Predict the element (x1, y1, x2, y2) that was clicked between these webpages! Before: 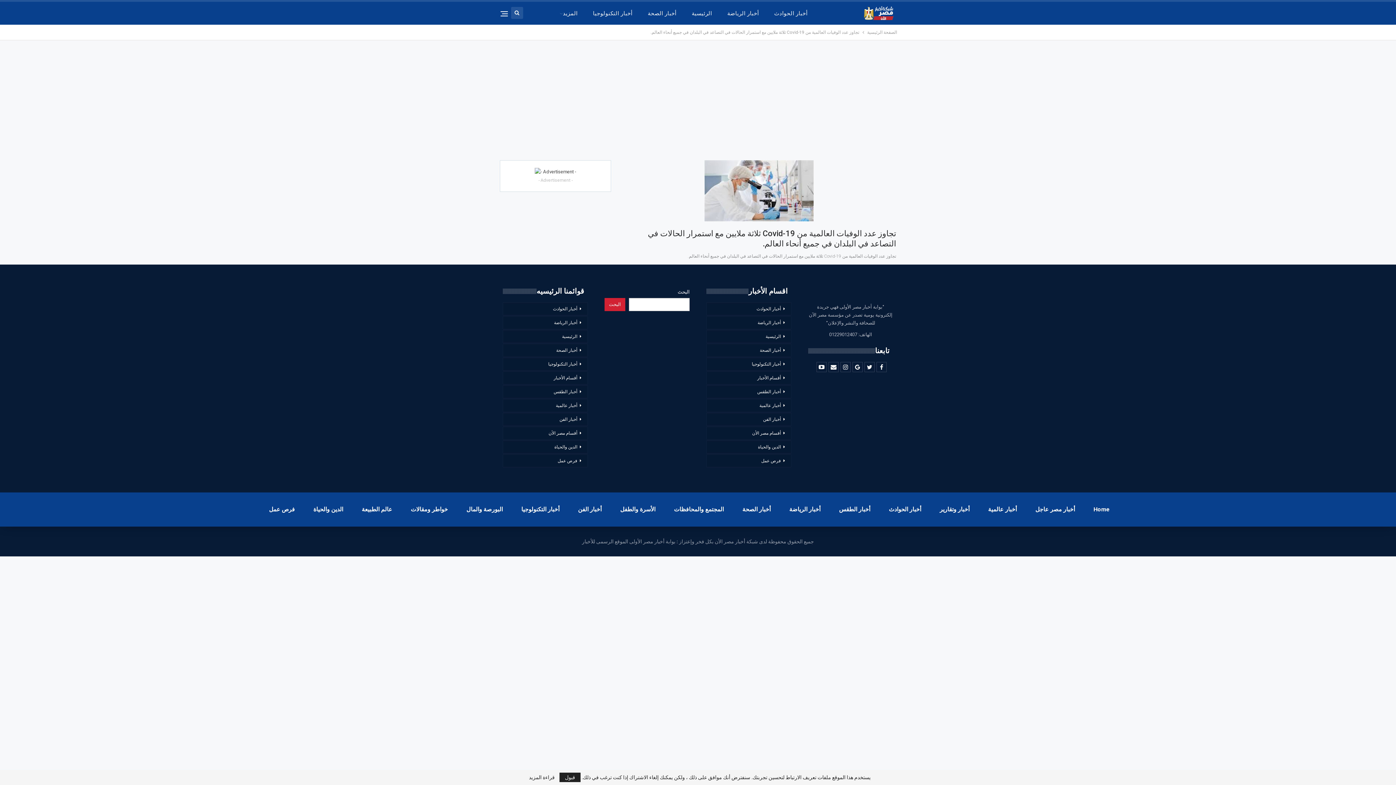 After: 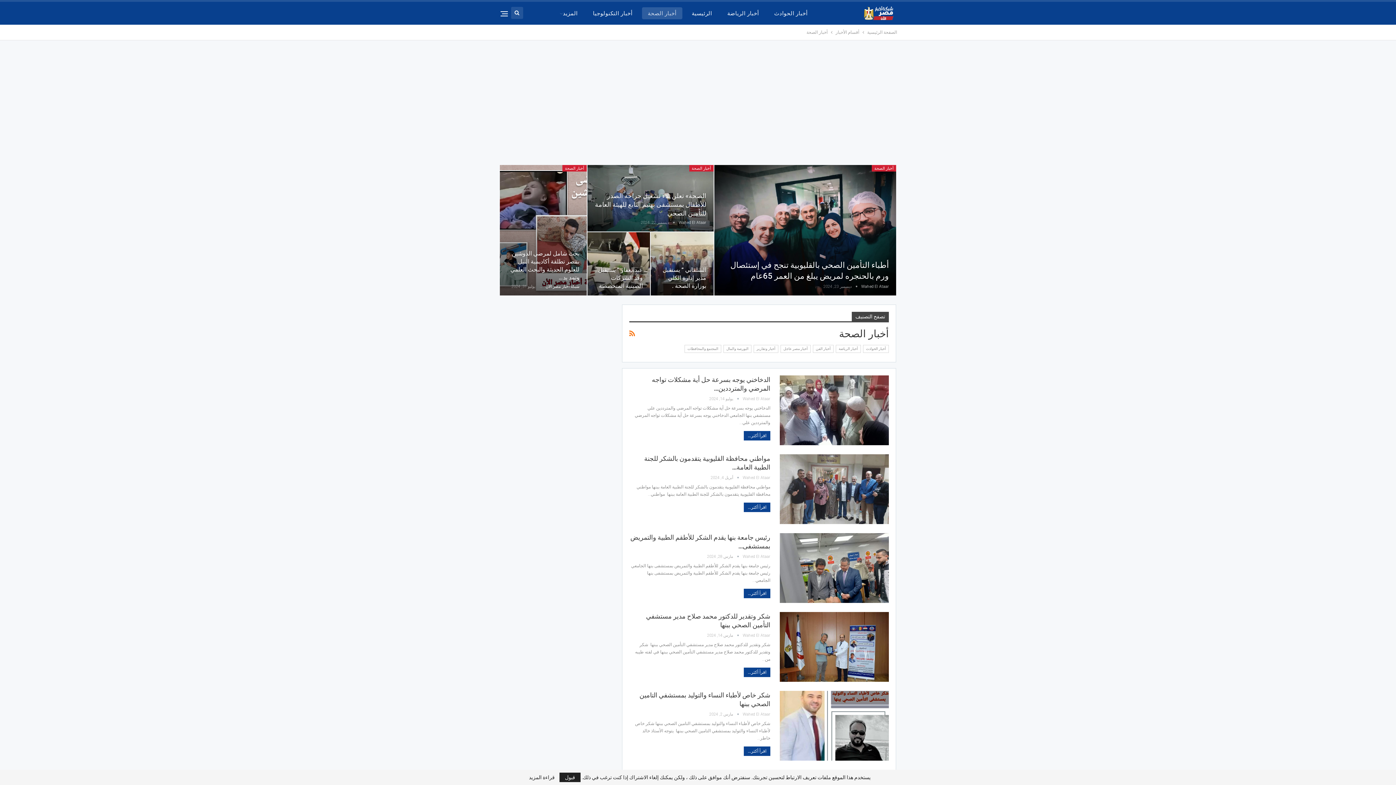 Action: bbox: (742, 506, 770, 512) label: أخبار الصحة